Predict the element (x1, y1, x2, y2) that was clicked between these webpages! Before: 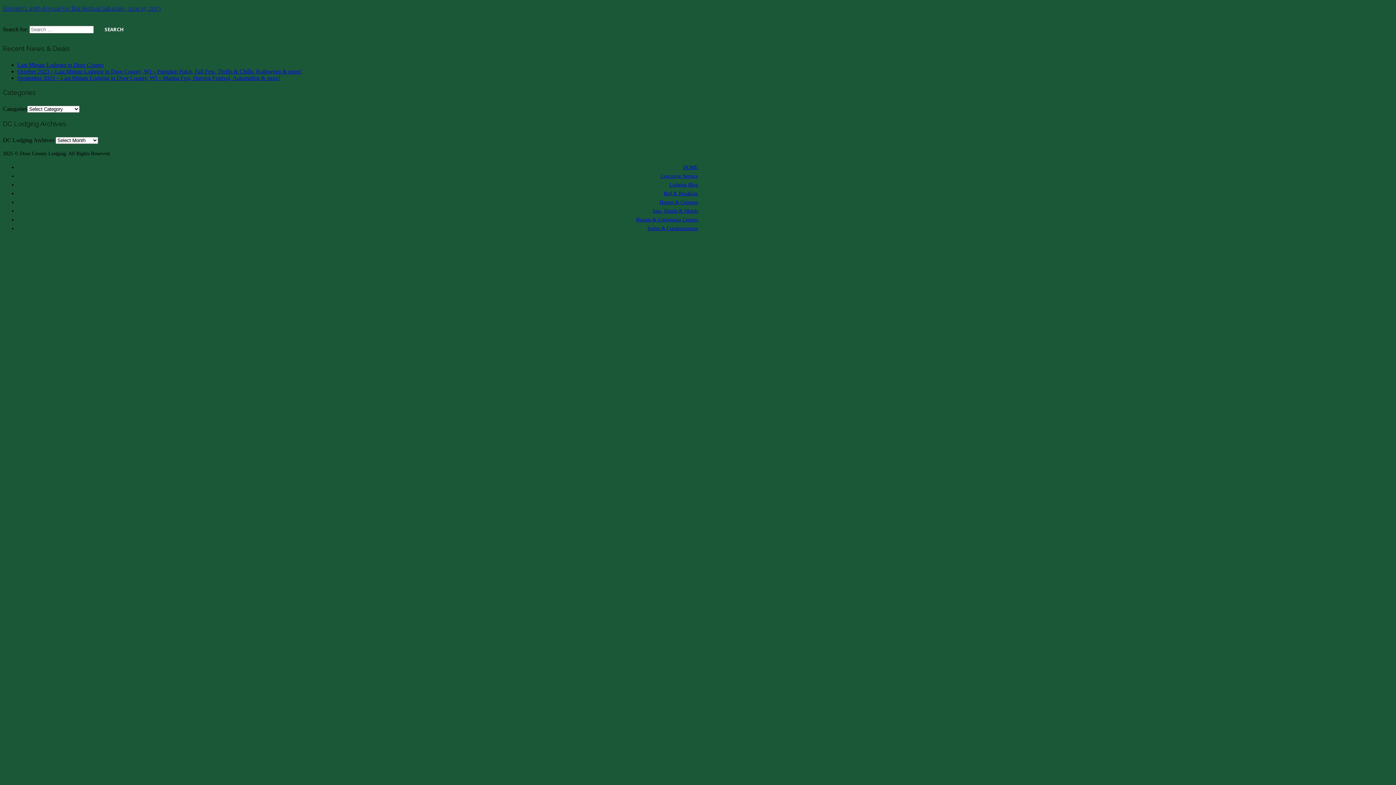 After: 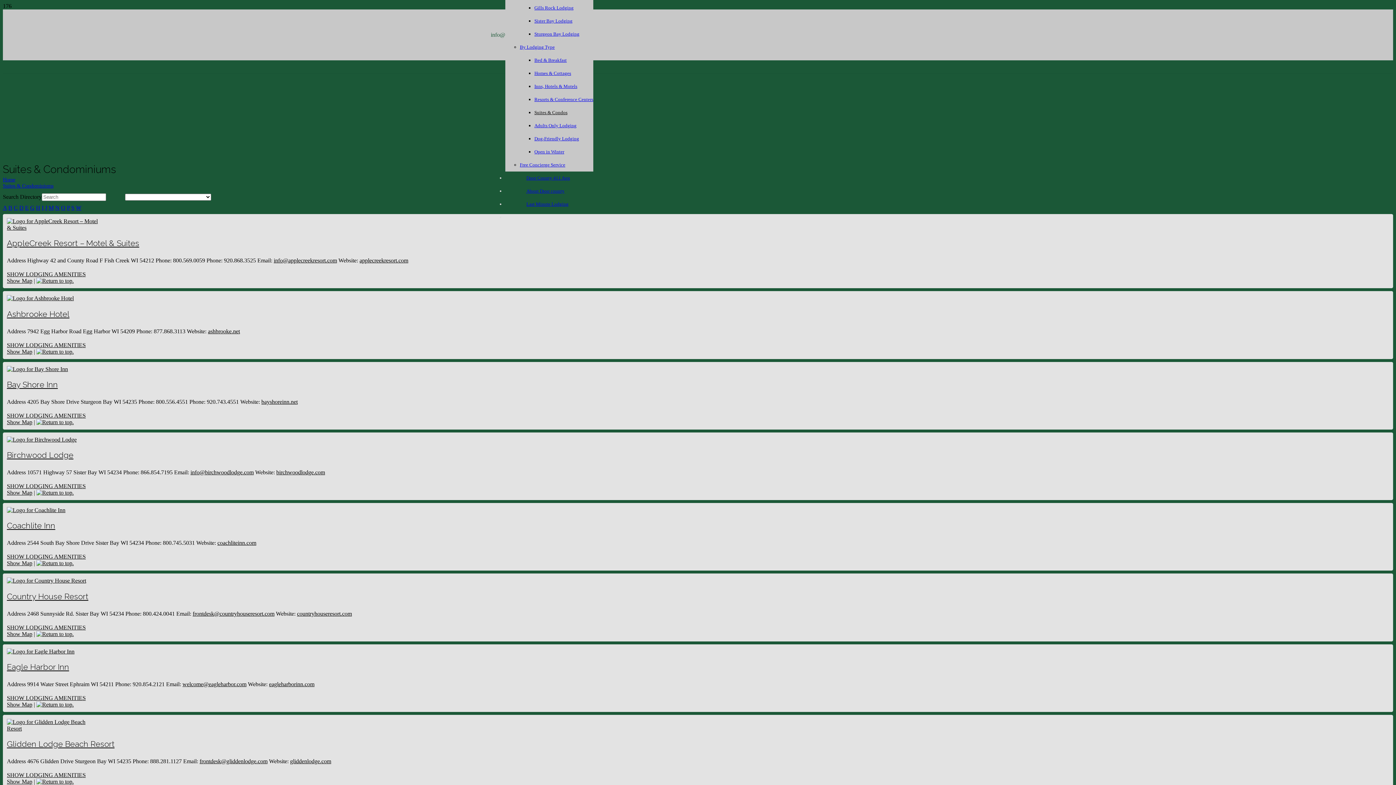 Action: bbox: (647, 225, 698, 231) label: Suites & Condominiums